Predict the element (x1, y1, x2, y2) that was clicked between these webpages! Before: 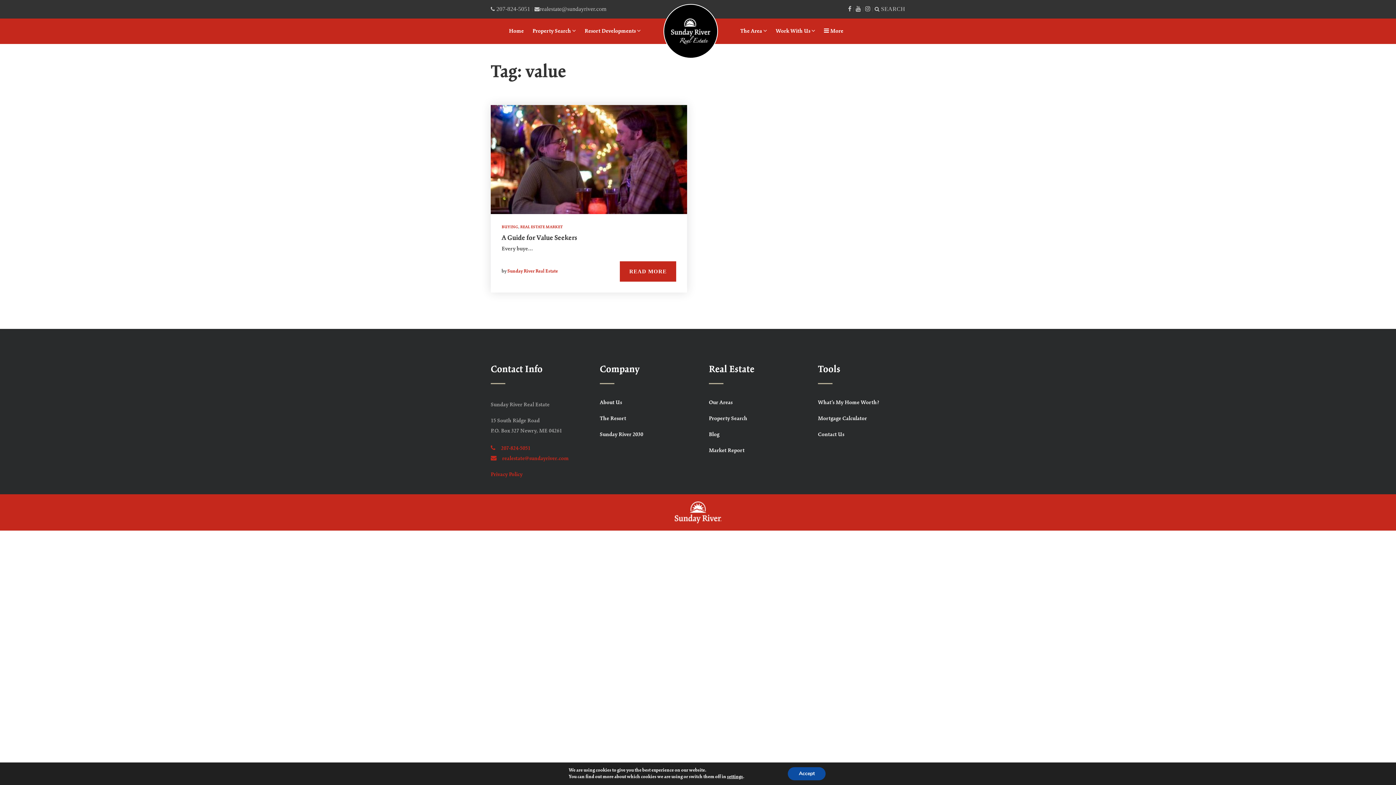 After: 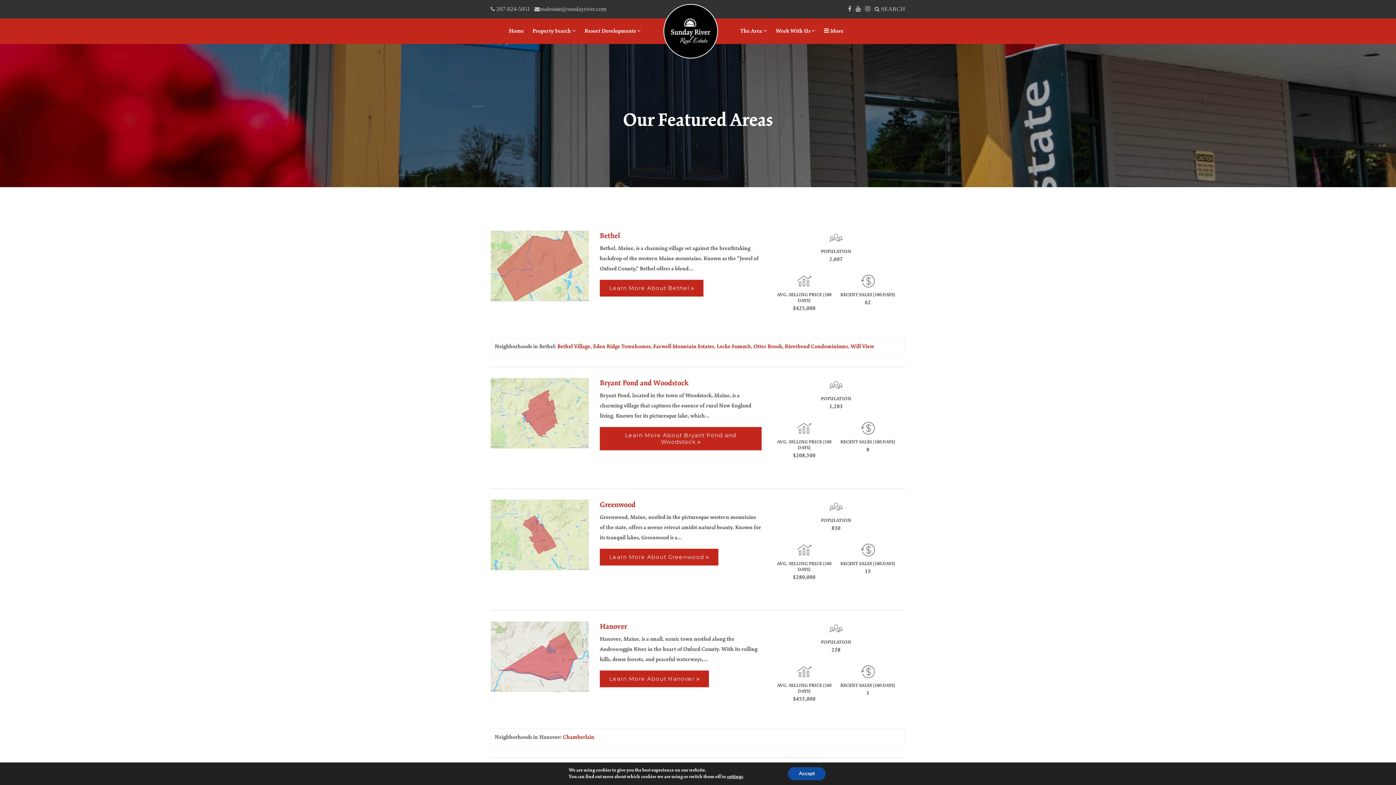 Action: label: Our Areas bbox: (706, 394, 735, 410)